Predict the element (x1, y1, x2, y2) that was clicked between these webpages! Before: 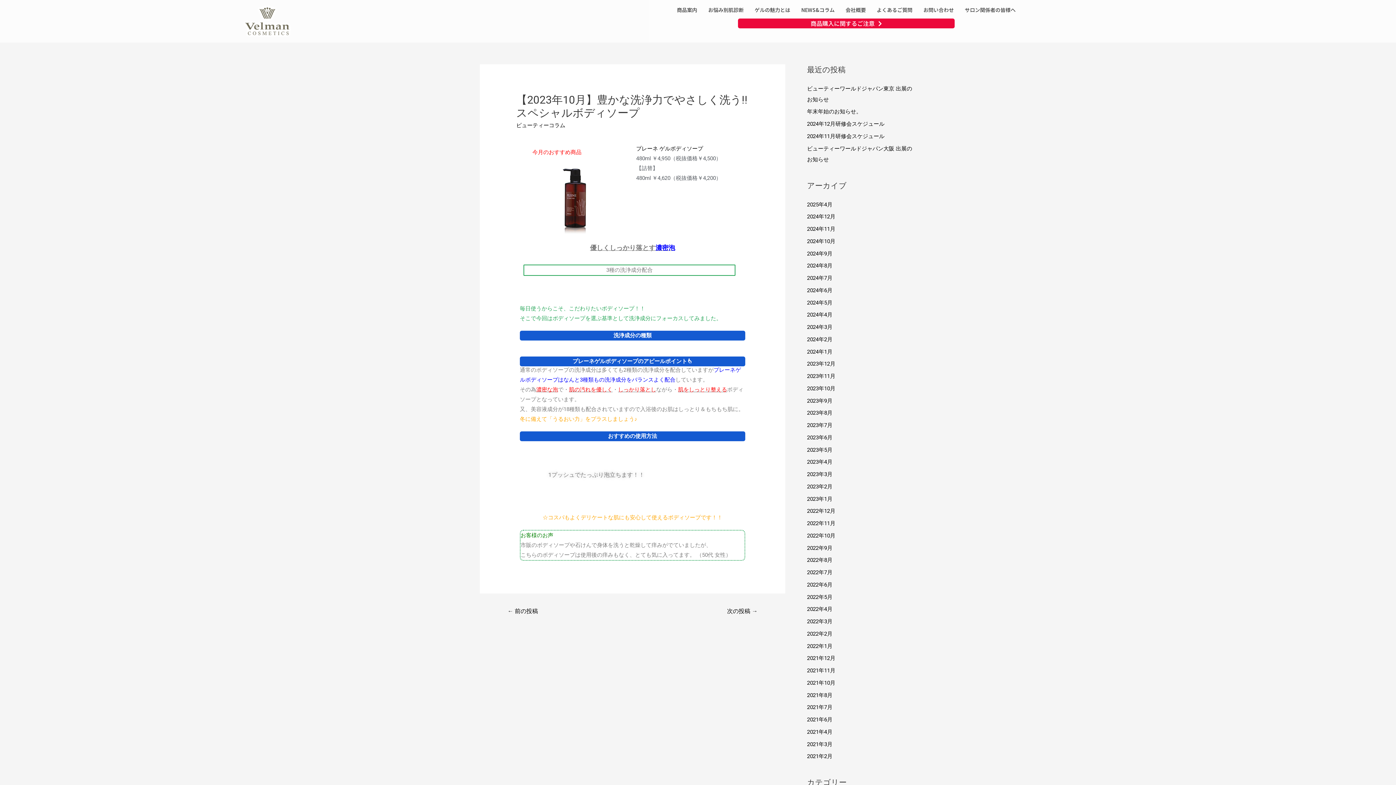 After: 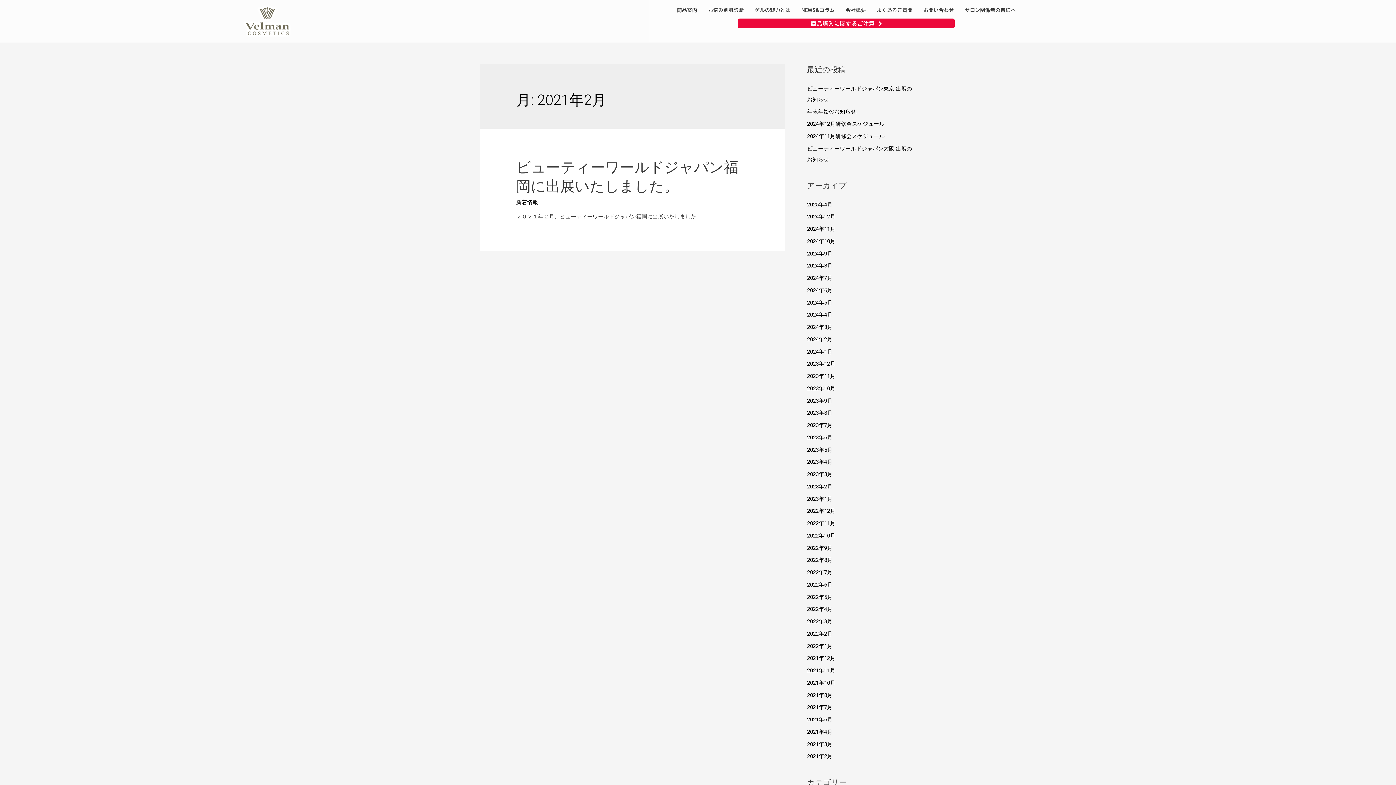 Action: bbox: (807, 753, 832, 760) label: 2021年2月